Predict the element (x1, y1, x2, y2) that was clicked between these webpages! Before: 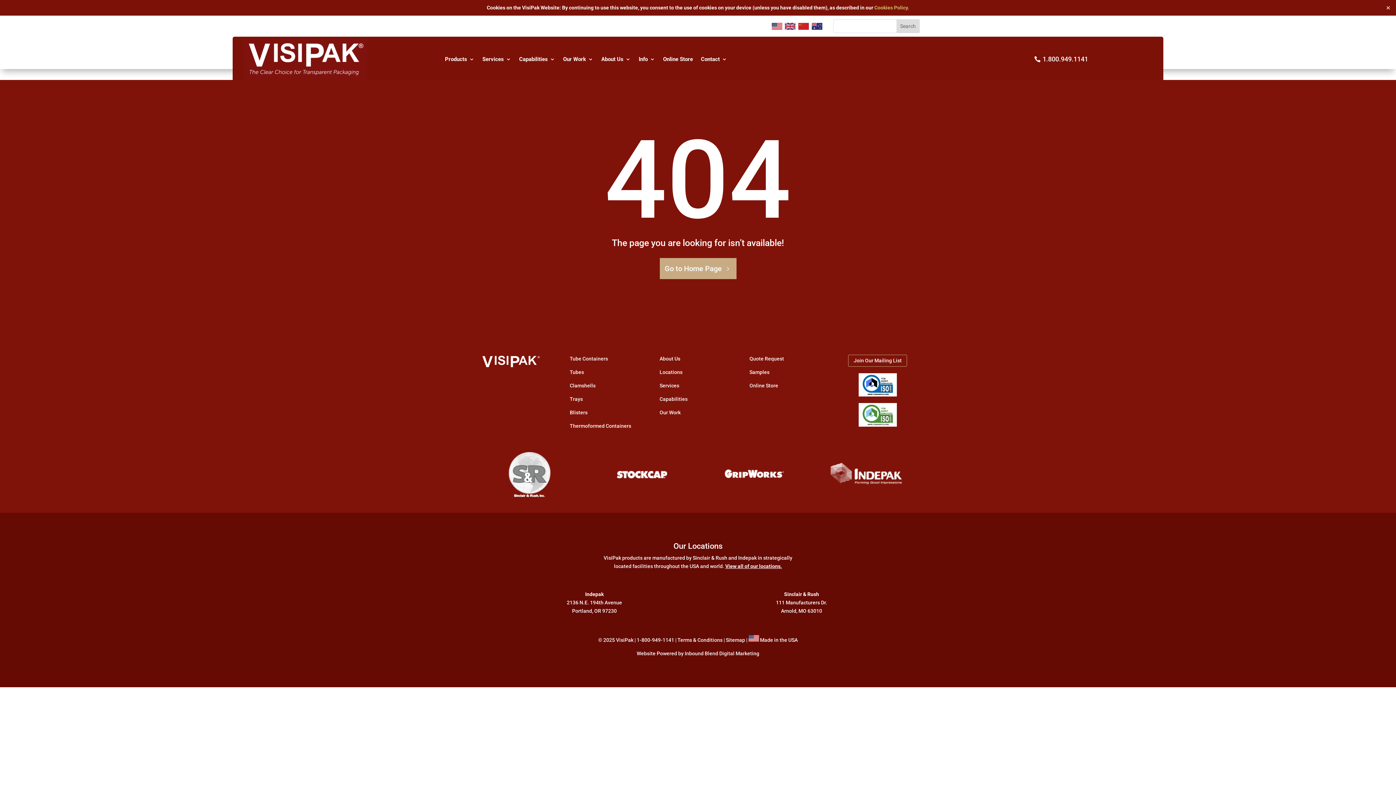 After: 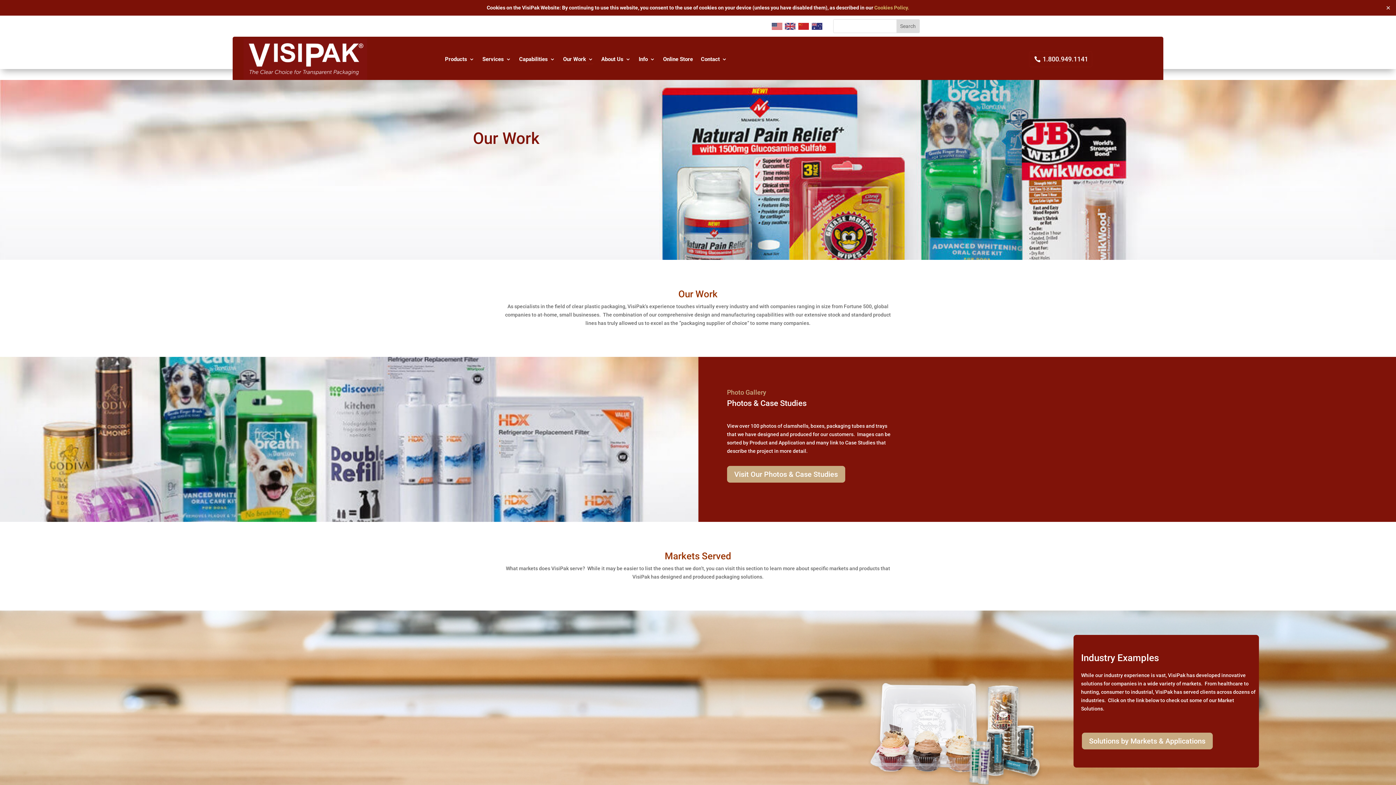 Action: bbox: (563, 56, 593, 64) label: Our Work